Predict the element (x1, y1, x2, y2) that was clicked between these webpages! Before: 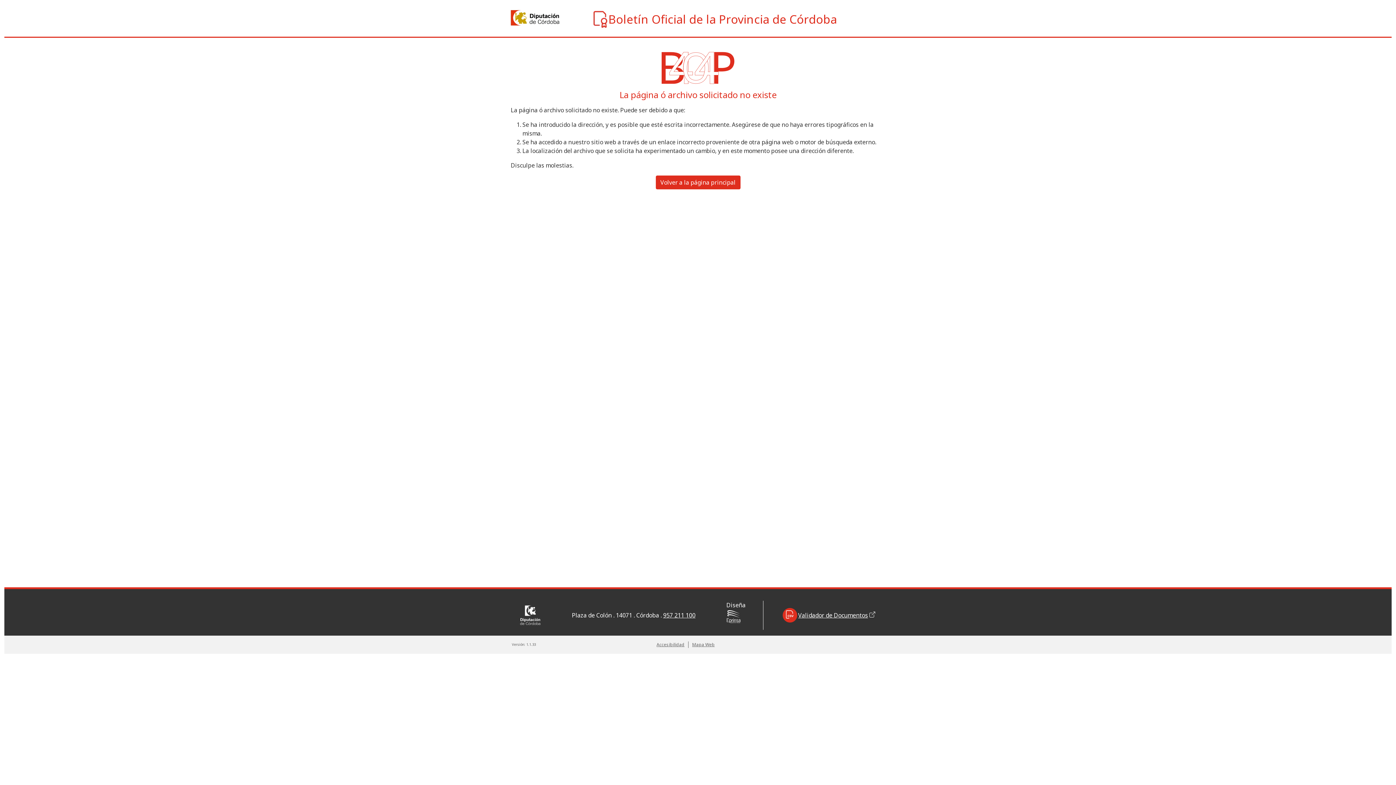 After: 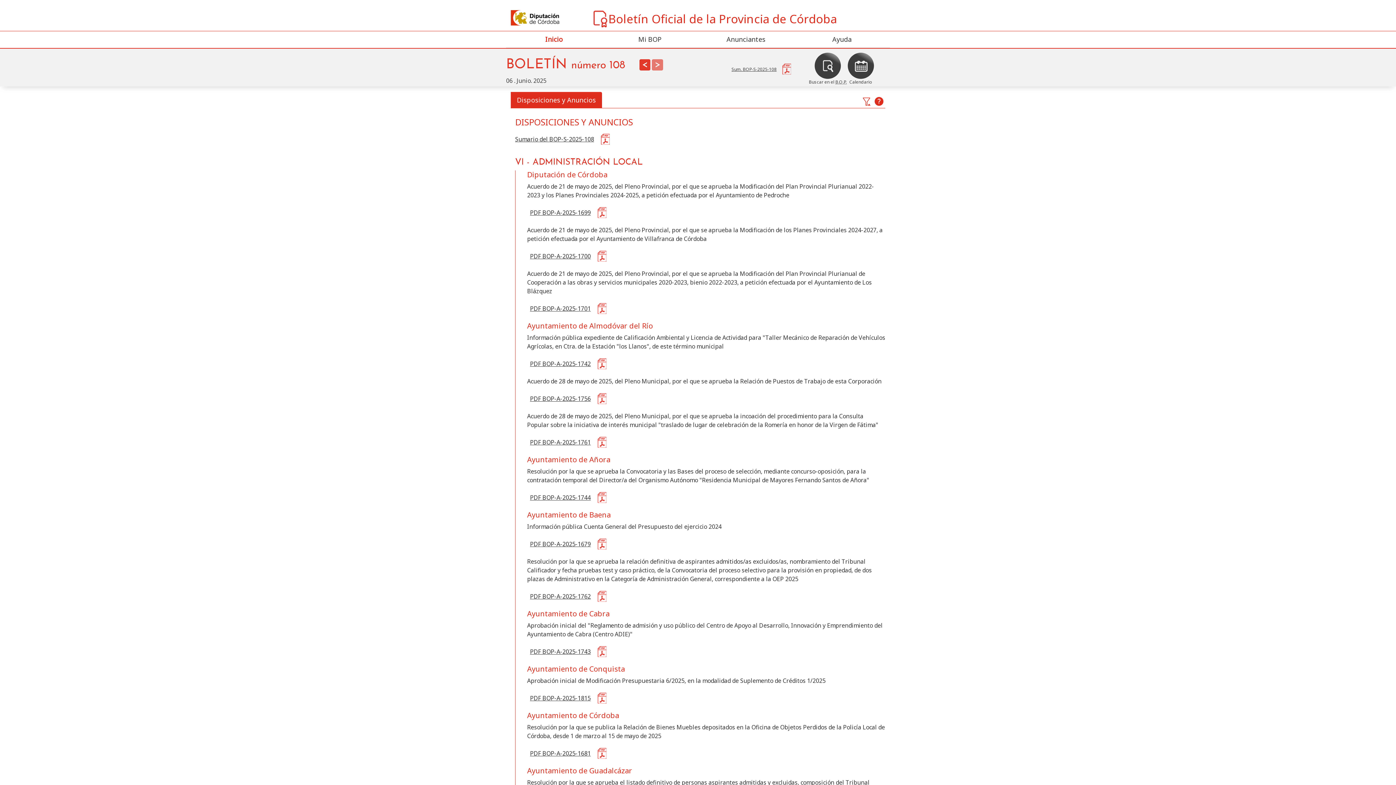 Action: bbox: (655, 175, 740, 189) label: Volver a la página principal